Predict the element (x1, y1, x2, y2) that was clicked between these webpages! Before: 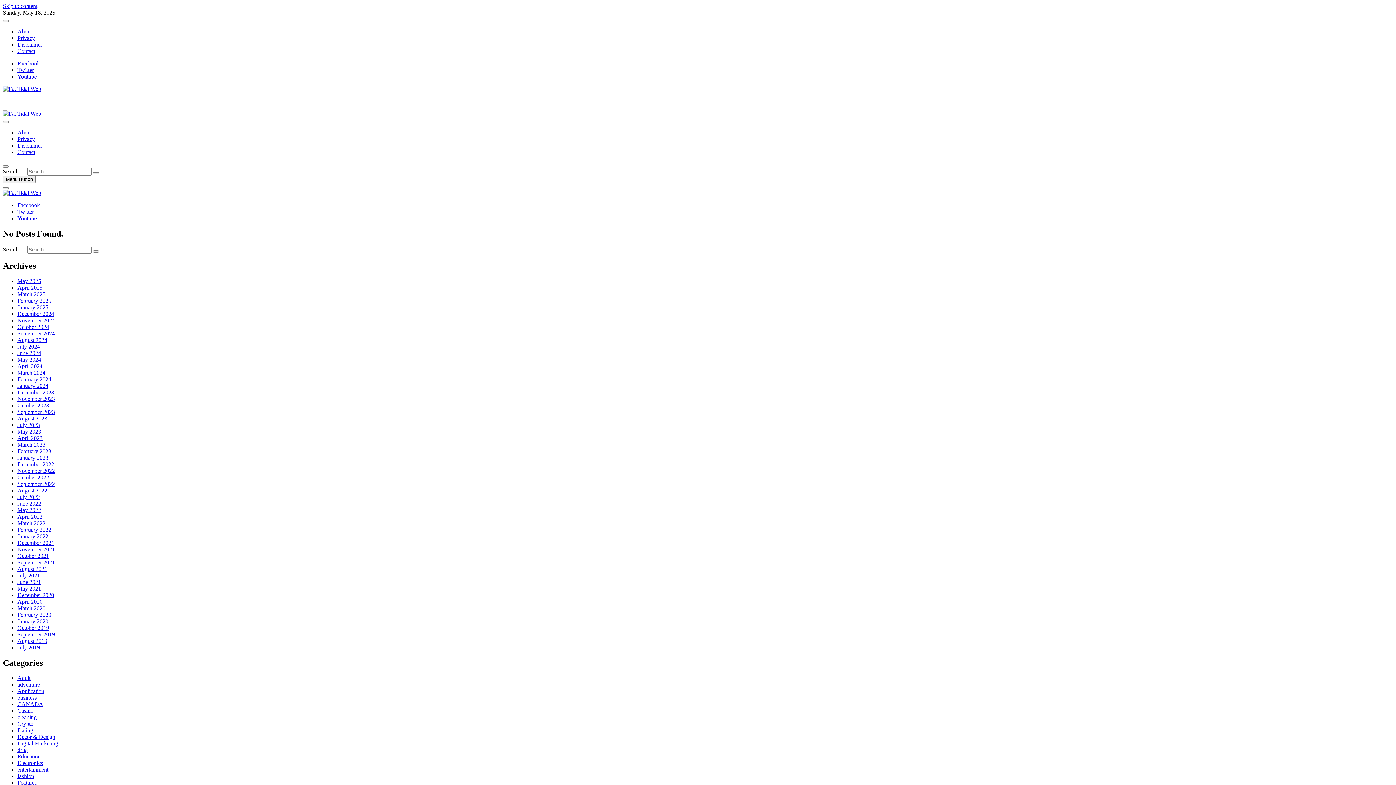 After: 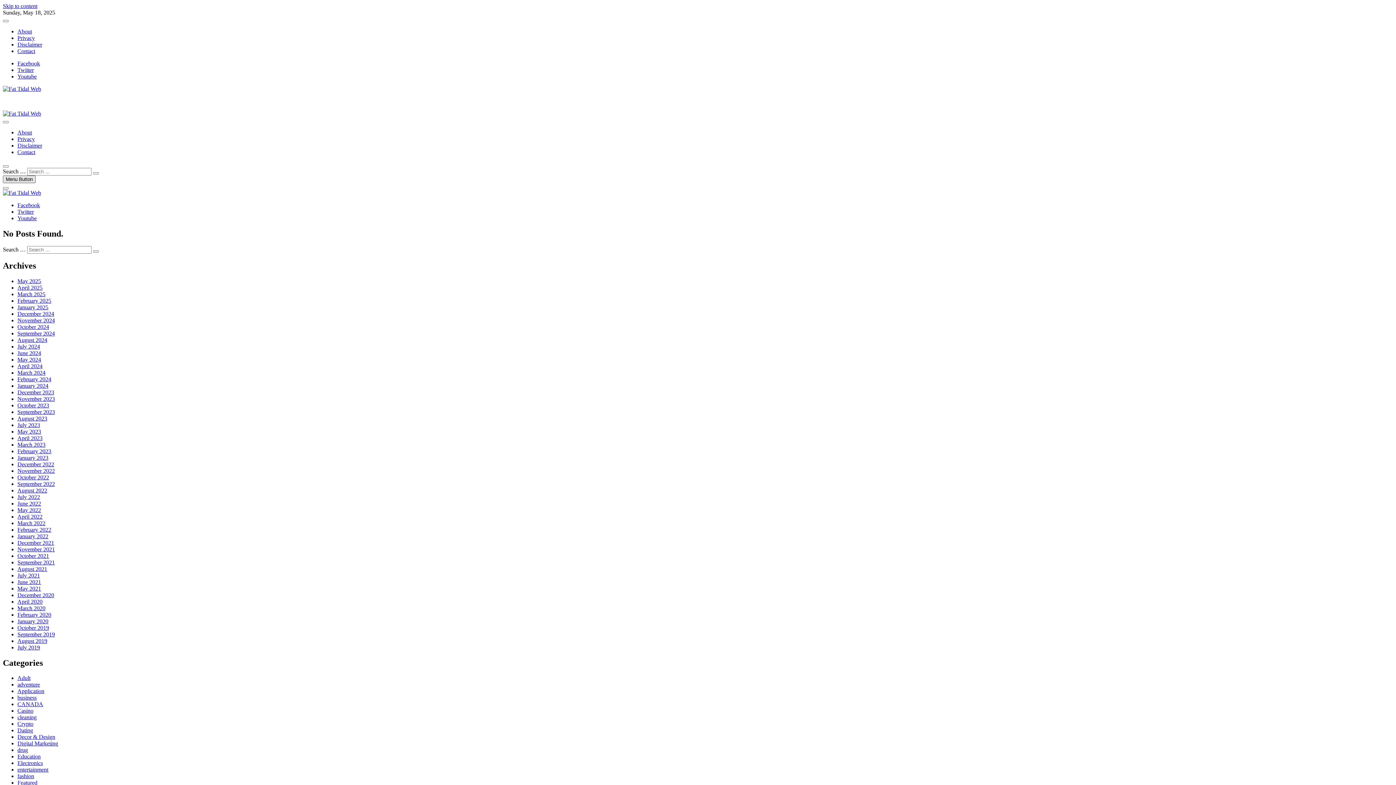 Action: bbox: (2, 175, 35, 183) label: Menu Button